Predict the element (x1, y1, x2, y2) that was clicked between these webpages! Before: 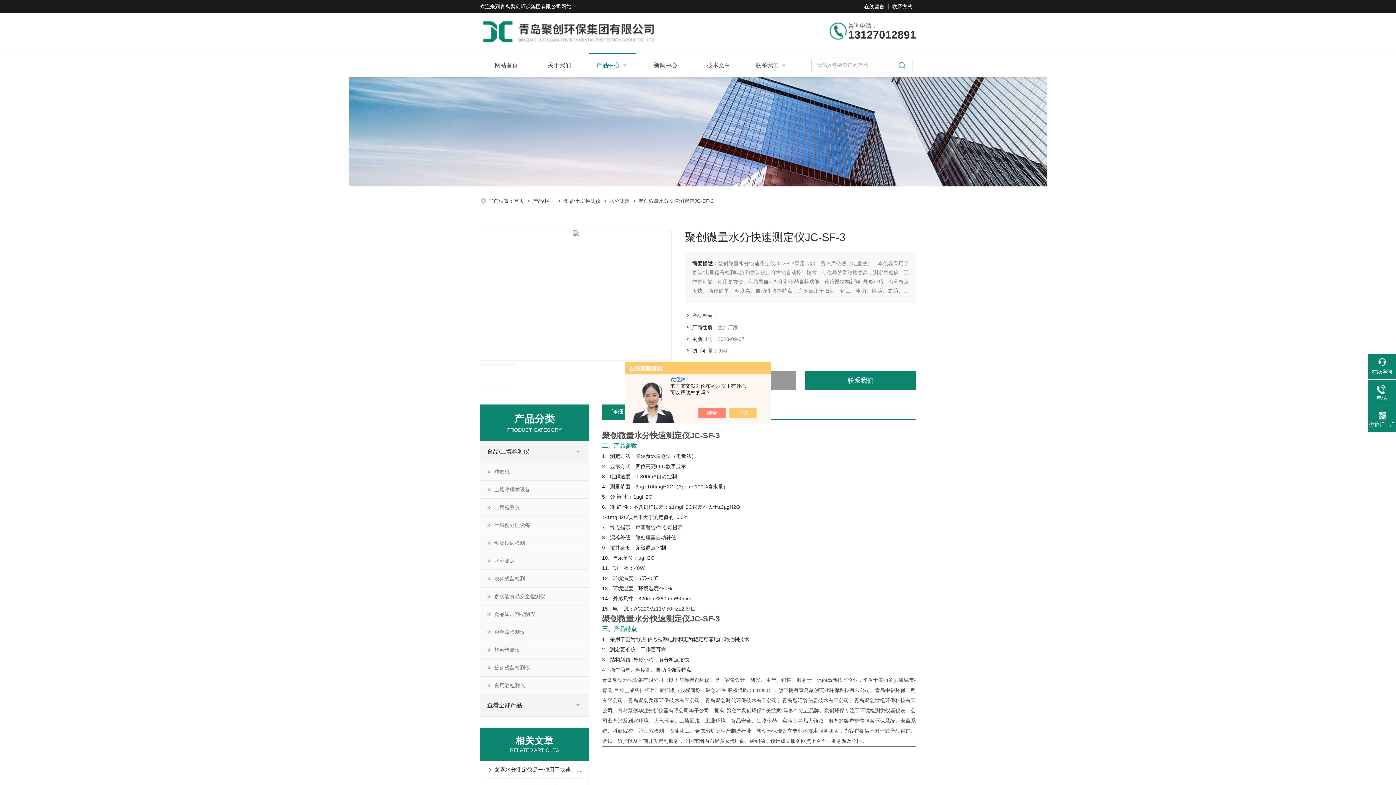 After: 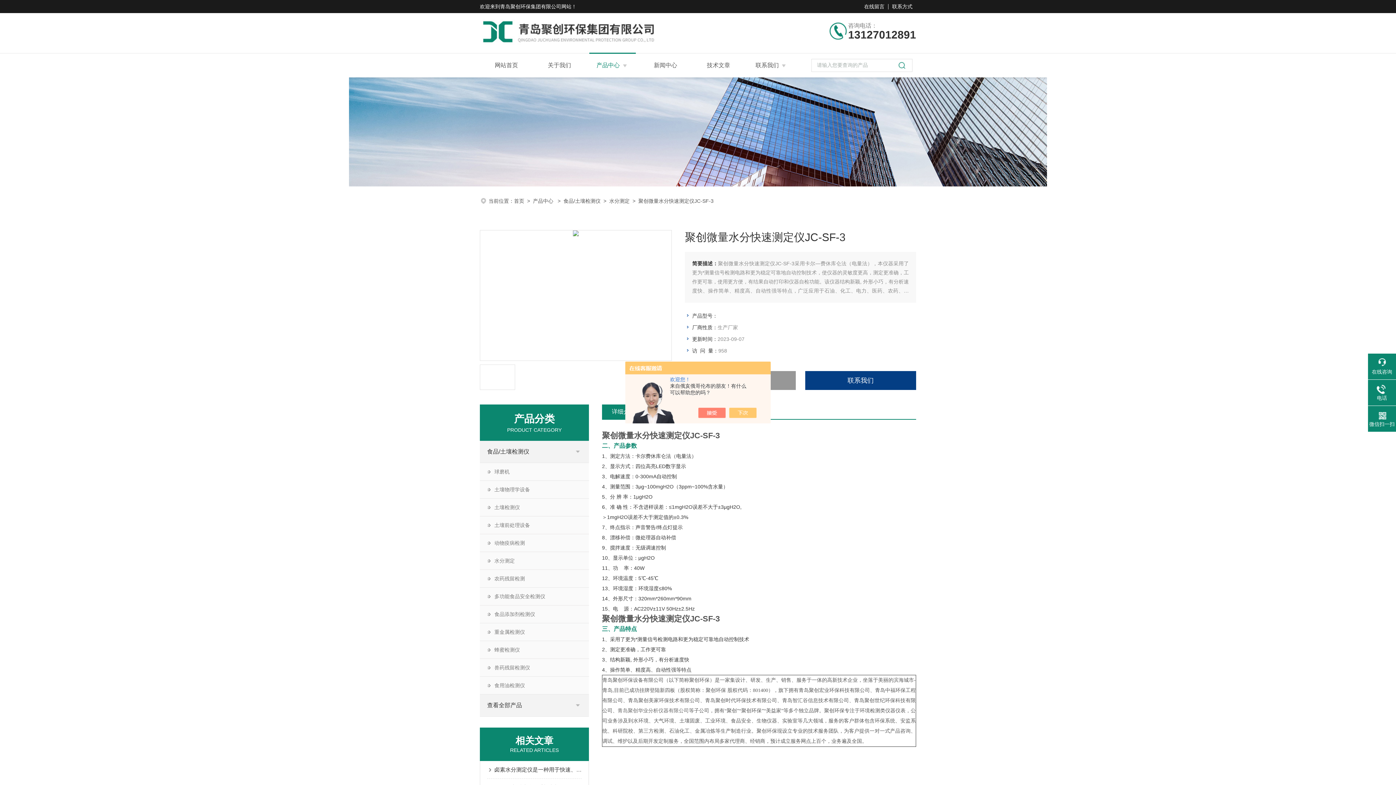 Action: bbox: (805, 371, 916, 390) label: 联系我们